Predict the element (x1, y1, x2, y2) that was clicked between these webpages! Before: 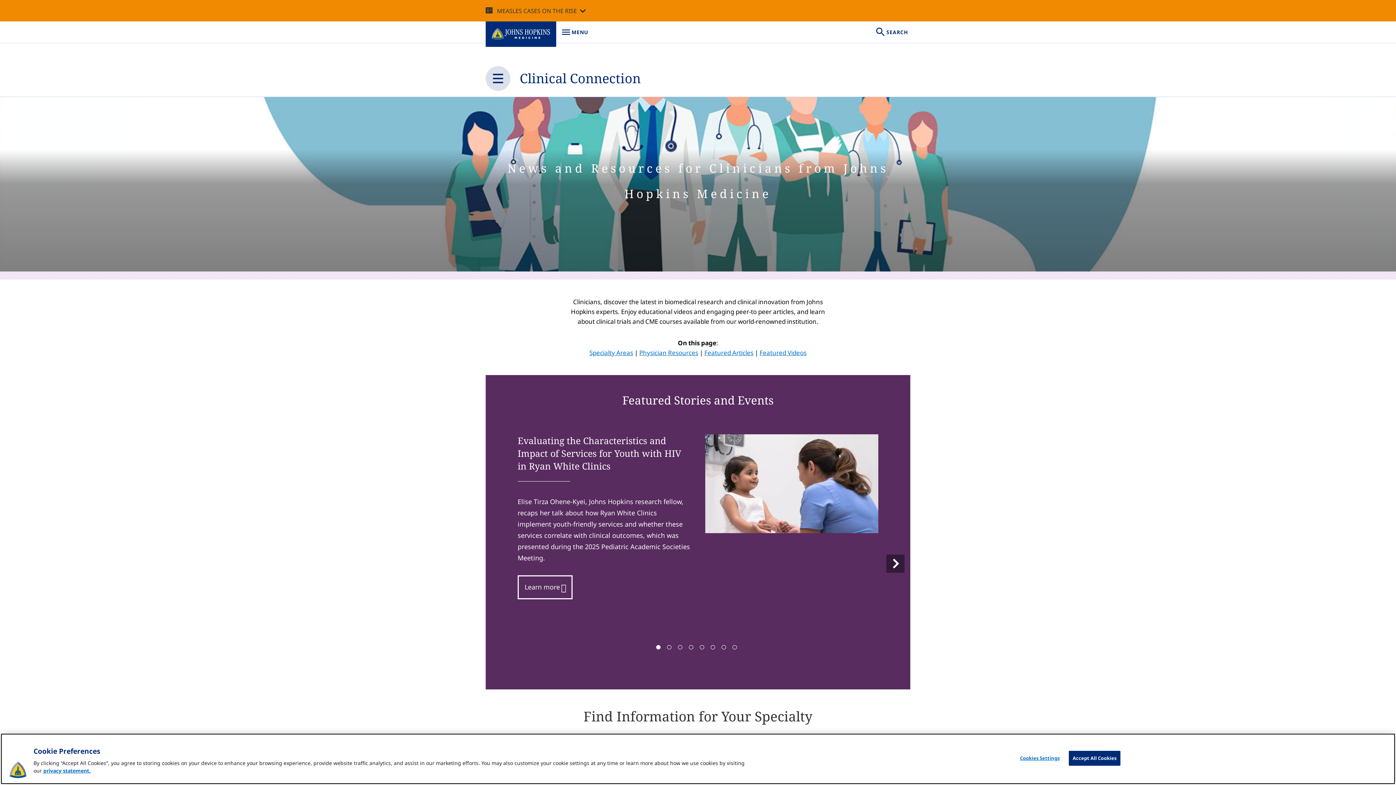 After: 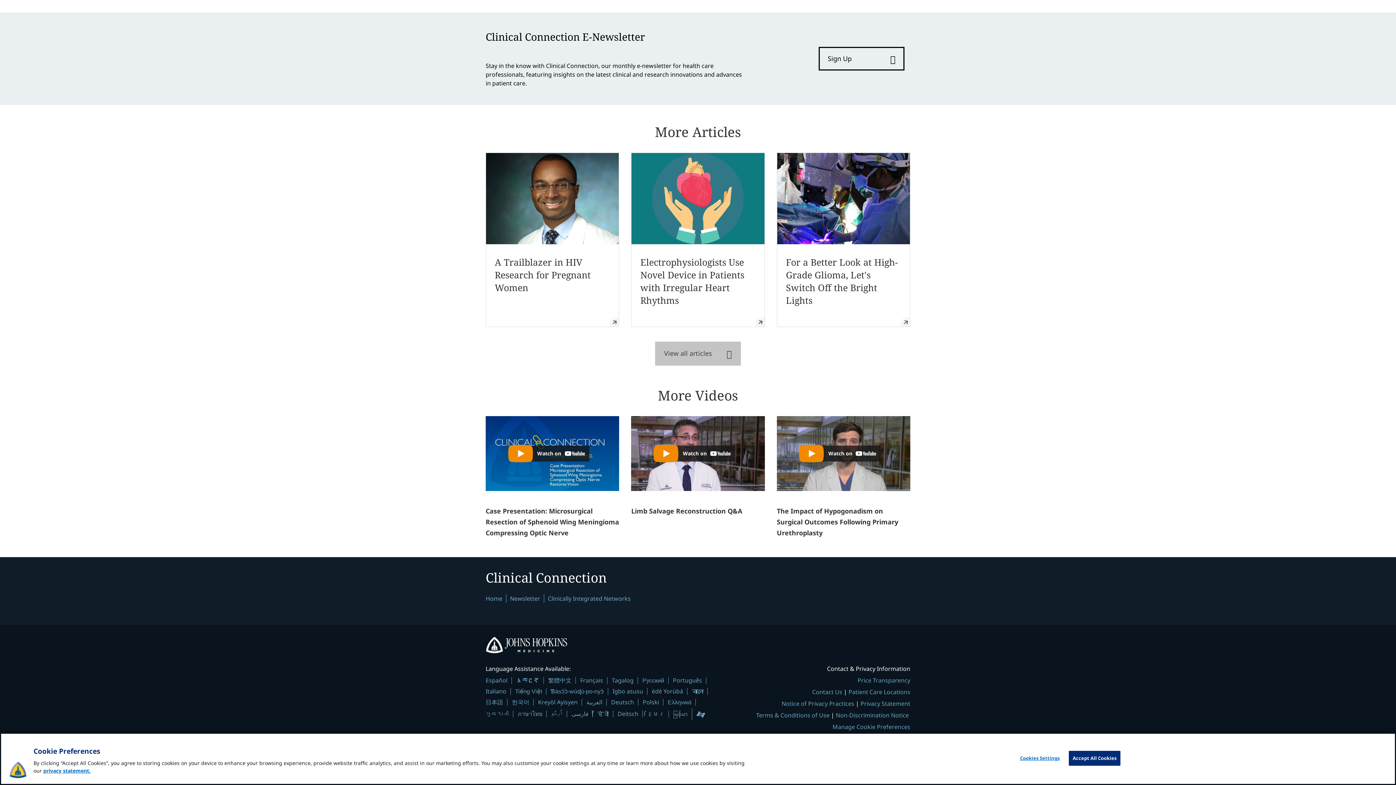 Action: label: Featured Articles bbox: (704, 348, 753, 356)